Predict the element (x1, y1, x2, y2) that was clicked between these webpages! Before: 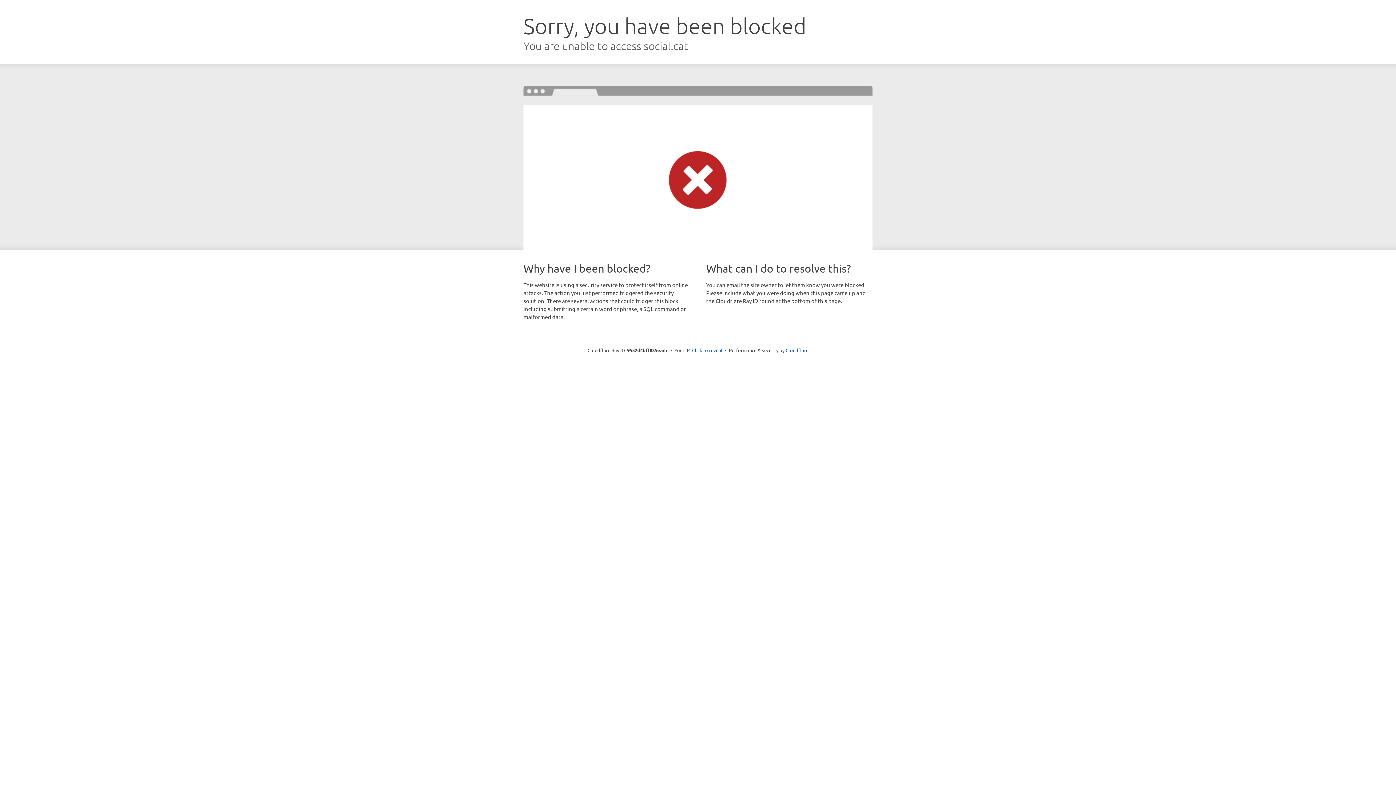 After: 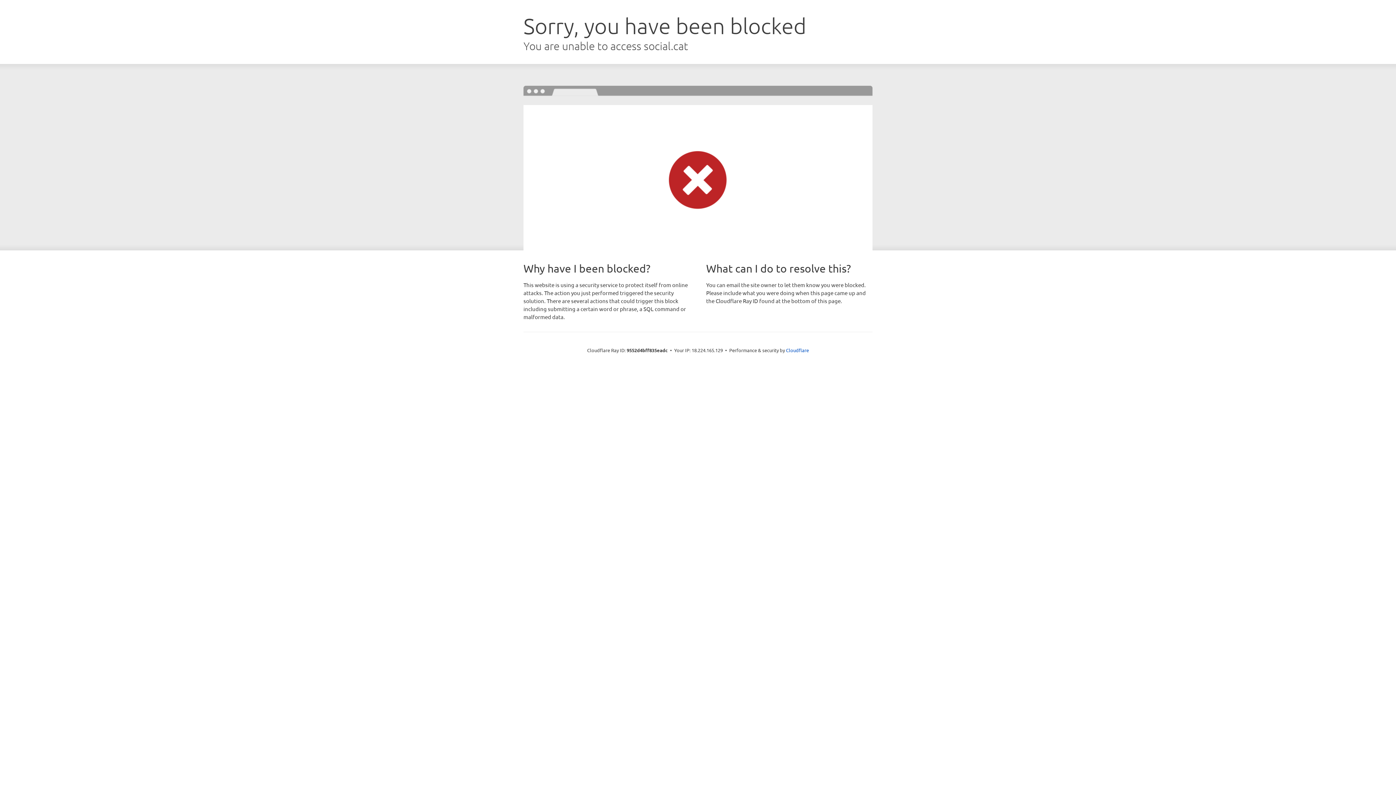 Action: bbox: (692, 346, 722, 353) label: Click to reveal